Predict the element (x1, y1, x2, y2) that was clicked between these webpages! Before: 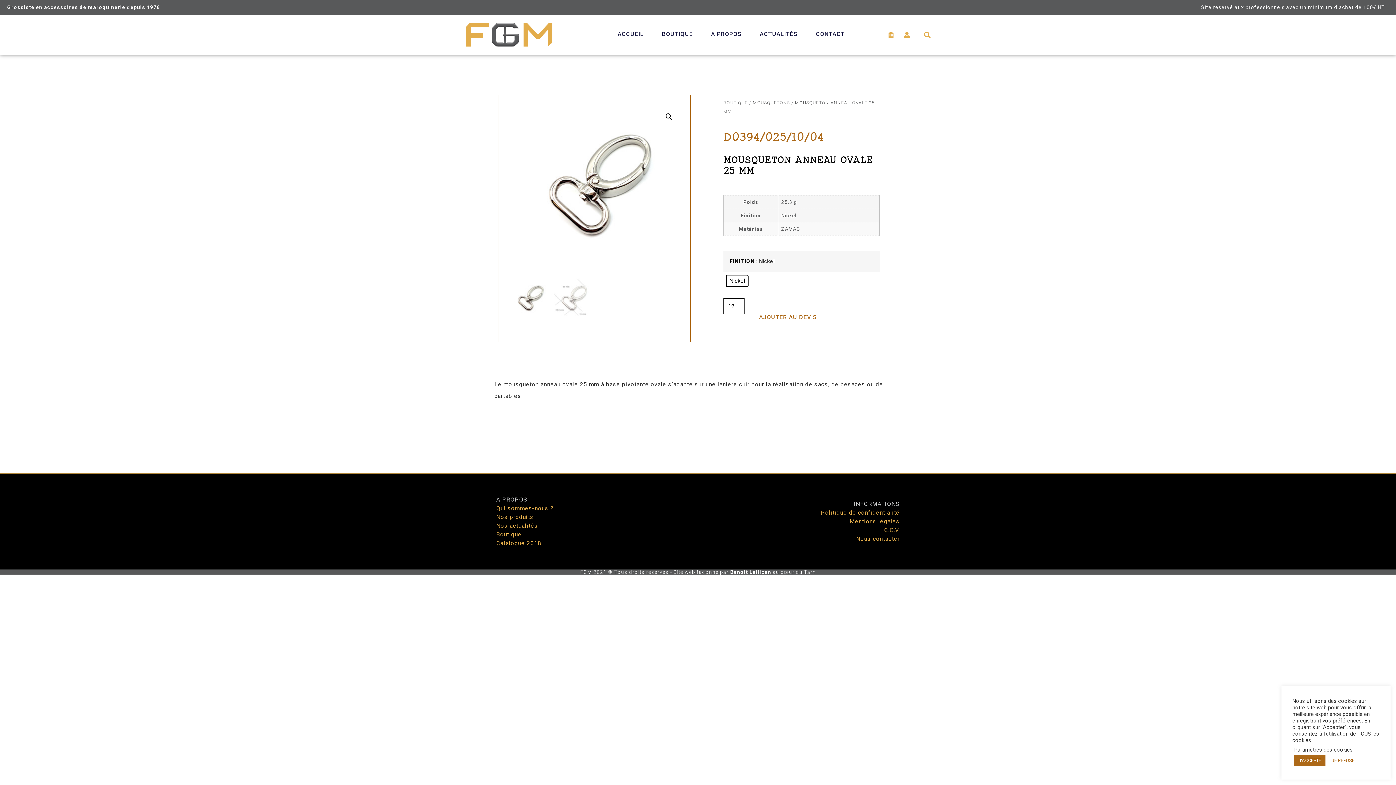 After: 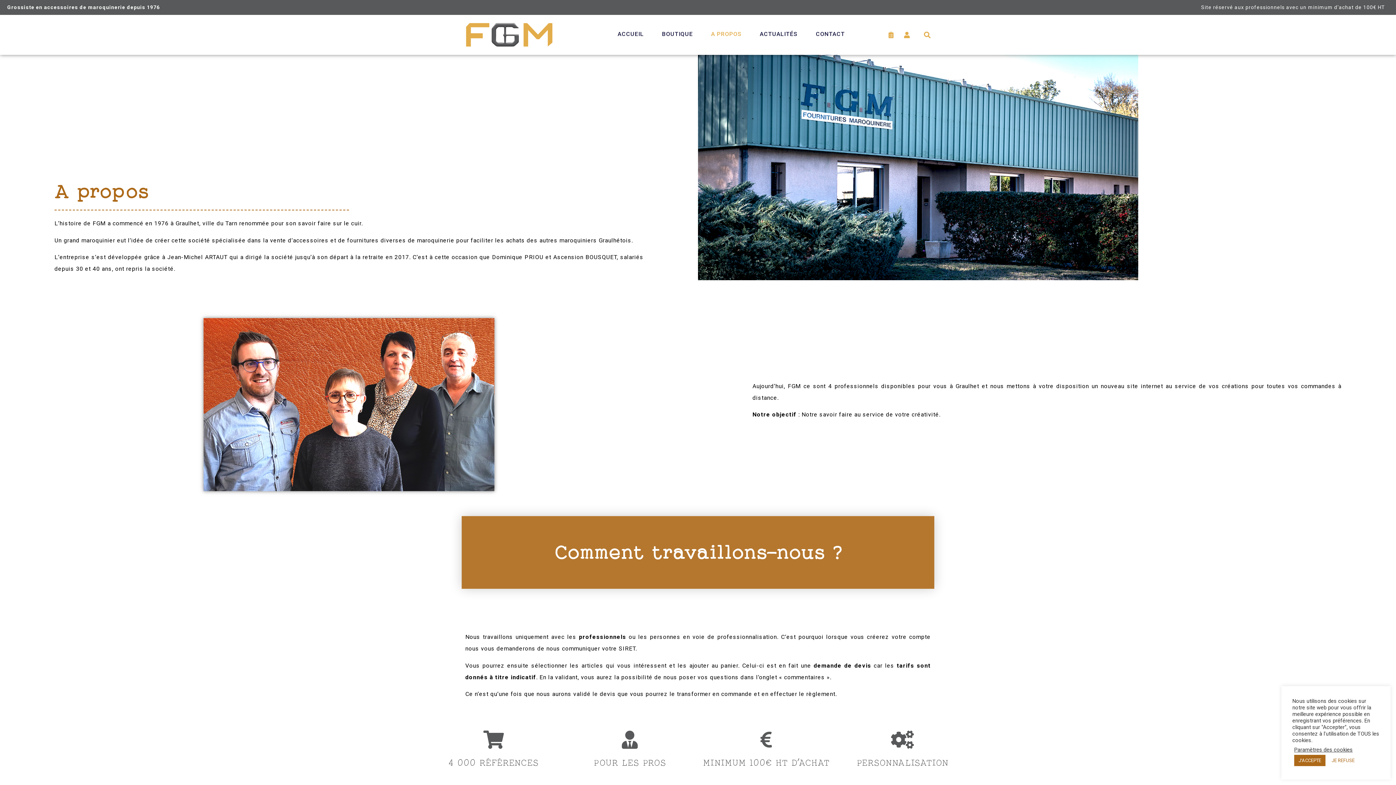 Action: bbox: (494, 504, 694, 512) label: Qui sommes-nous ?